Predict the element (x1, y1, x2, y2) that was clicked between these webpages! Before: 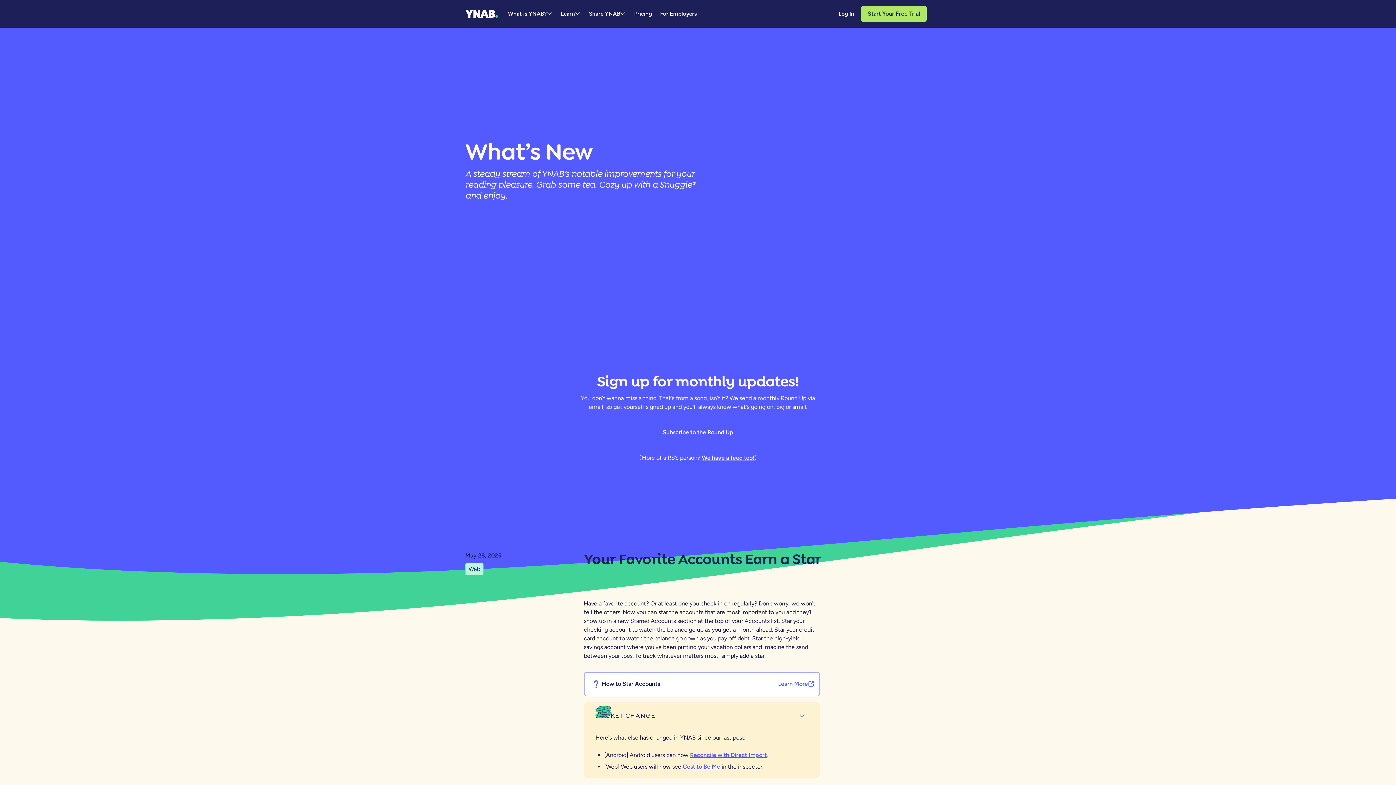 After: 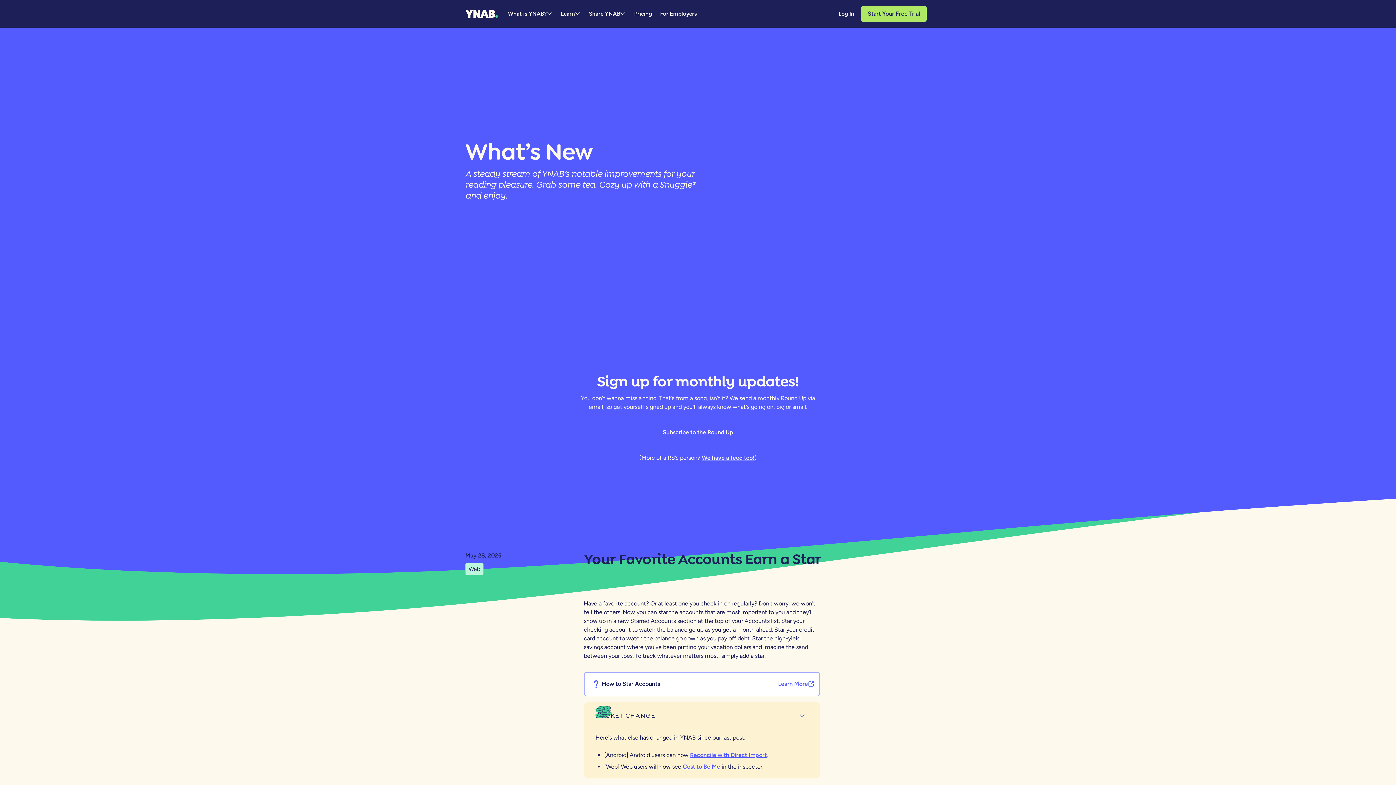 Action: label: We have a feed too! bbox: (702, 454, 754, 461)